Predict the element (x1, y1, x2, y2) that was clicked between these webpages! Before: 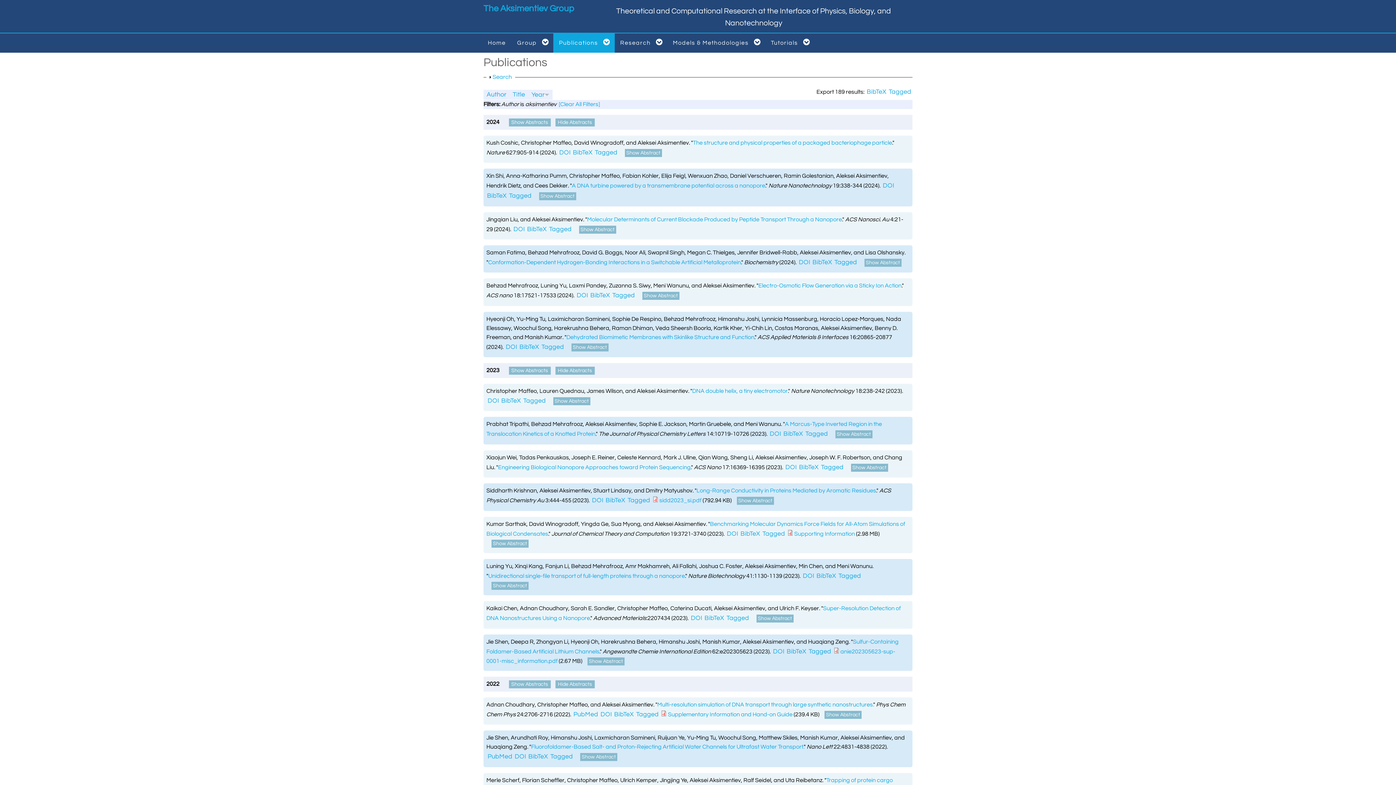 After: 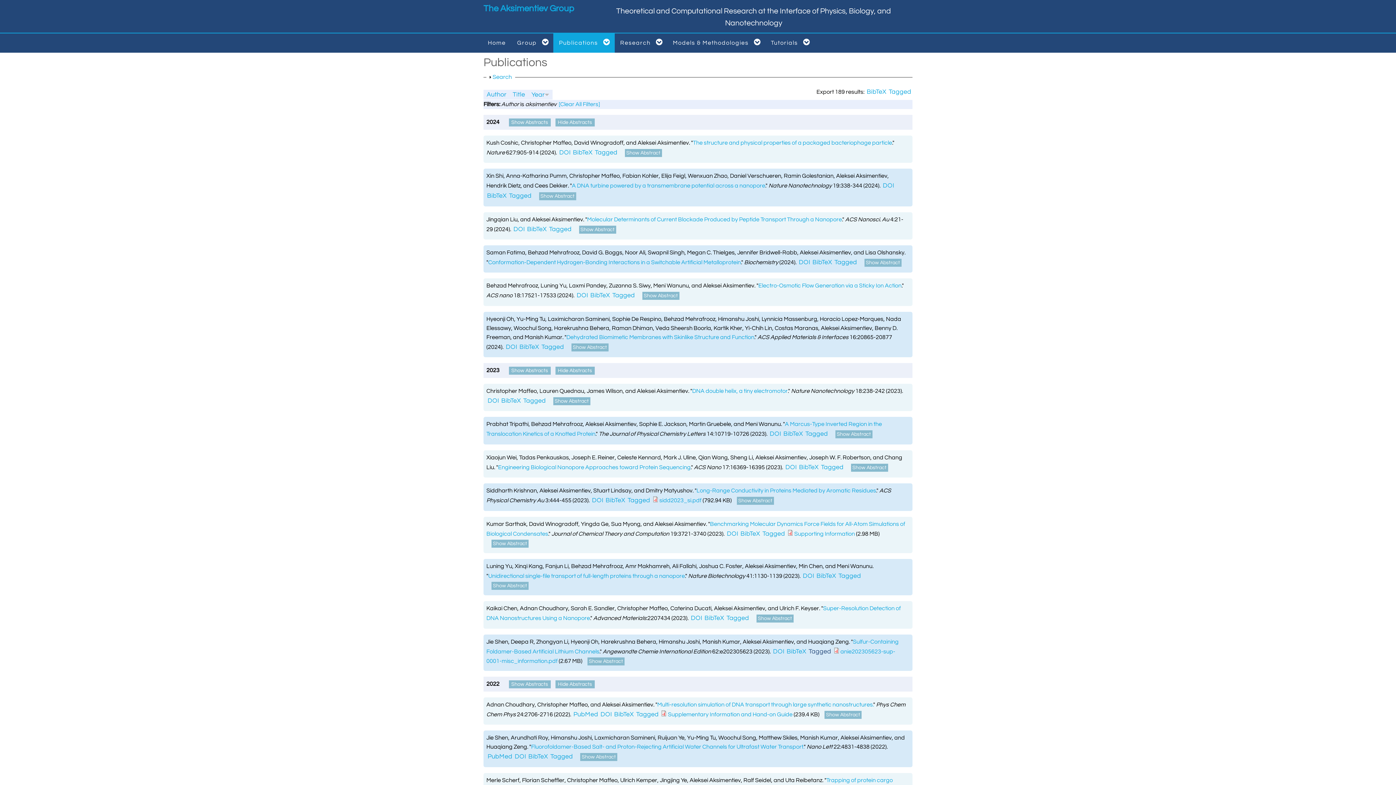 Action: bbox: (808, 648, 831, 655) label: Tagged